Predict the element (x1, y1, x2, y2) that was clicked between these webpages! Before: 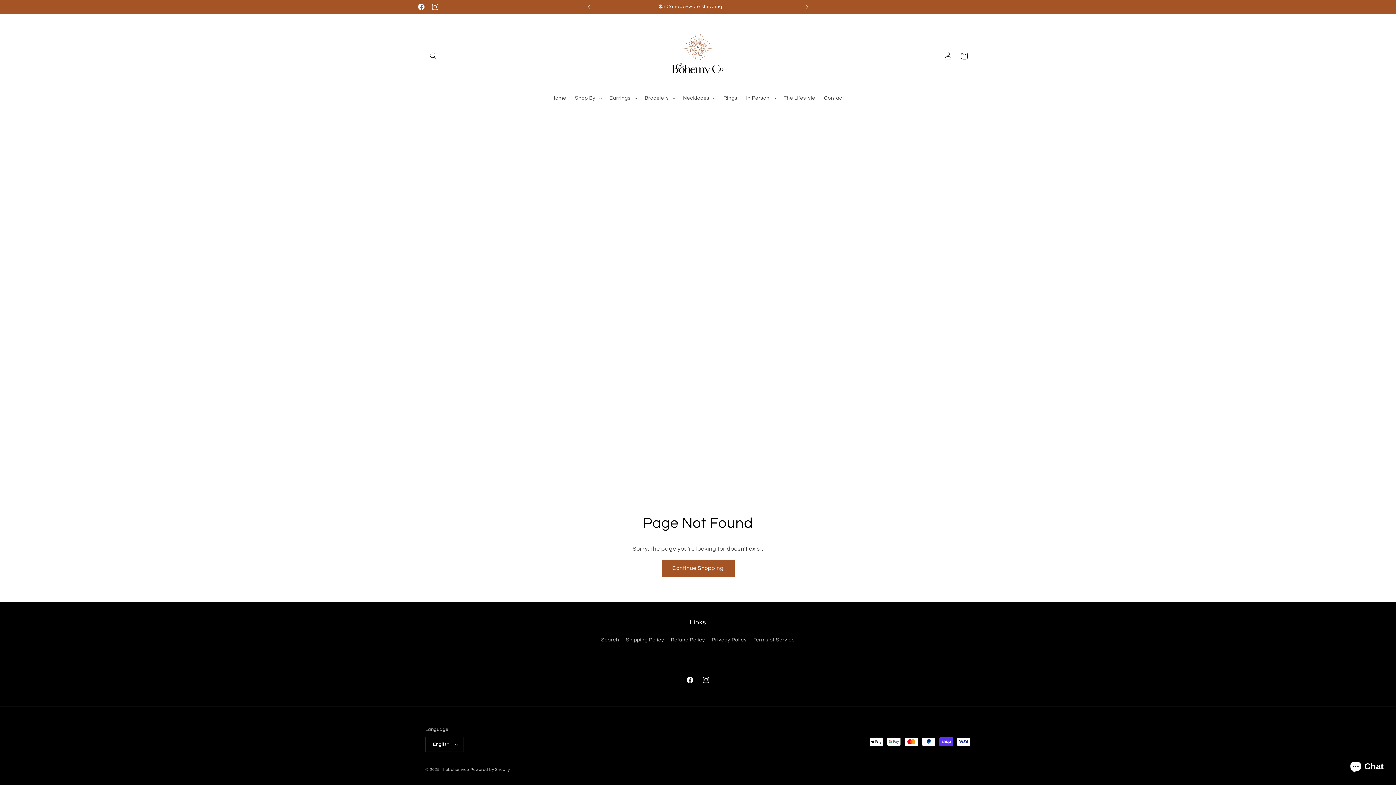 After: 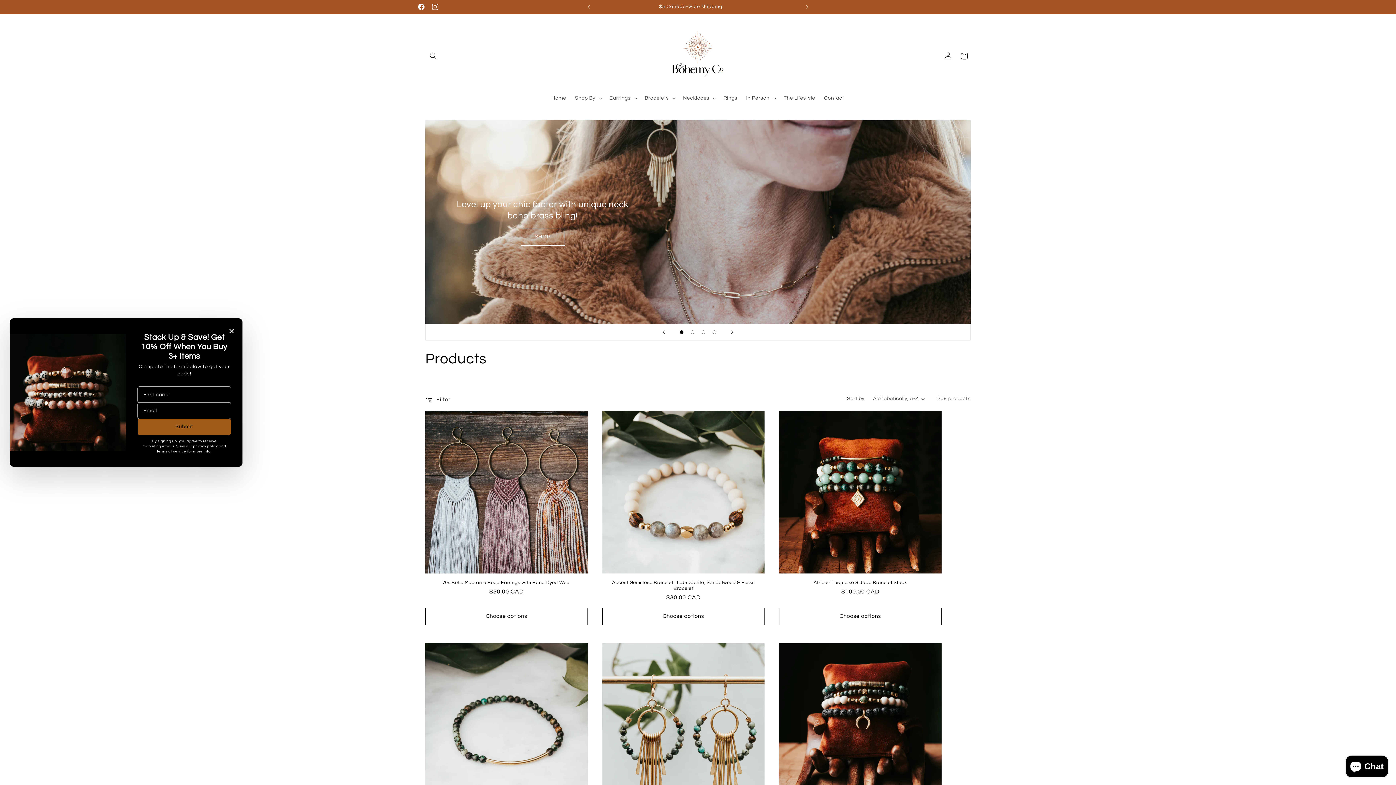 Action: label: Continue Shopping bbox: (661, 560, 734, 577)